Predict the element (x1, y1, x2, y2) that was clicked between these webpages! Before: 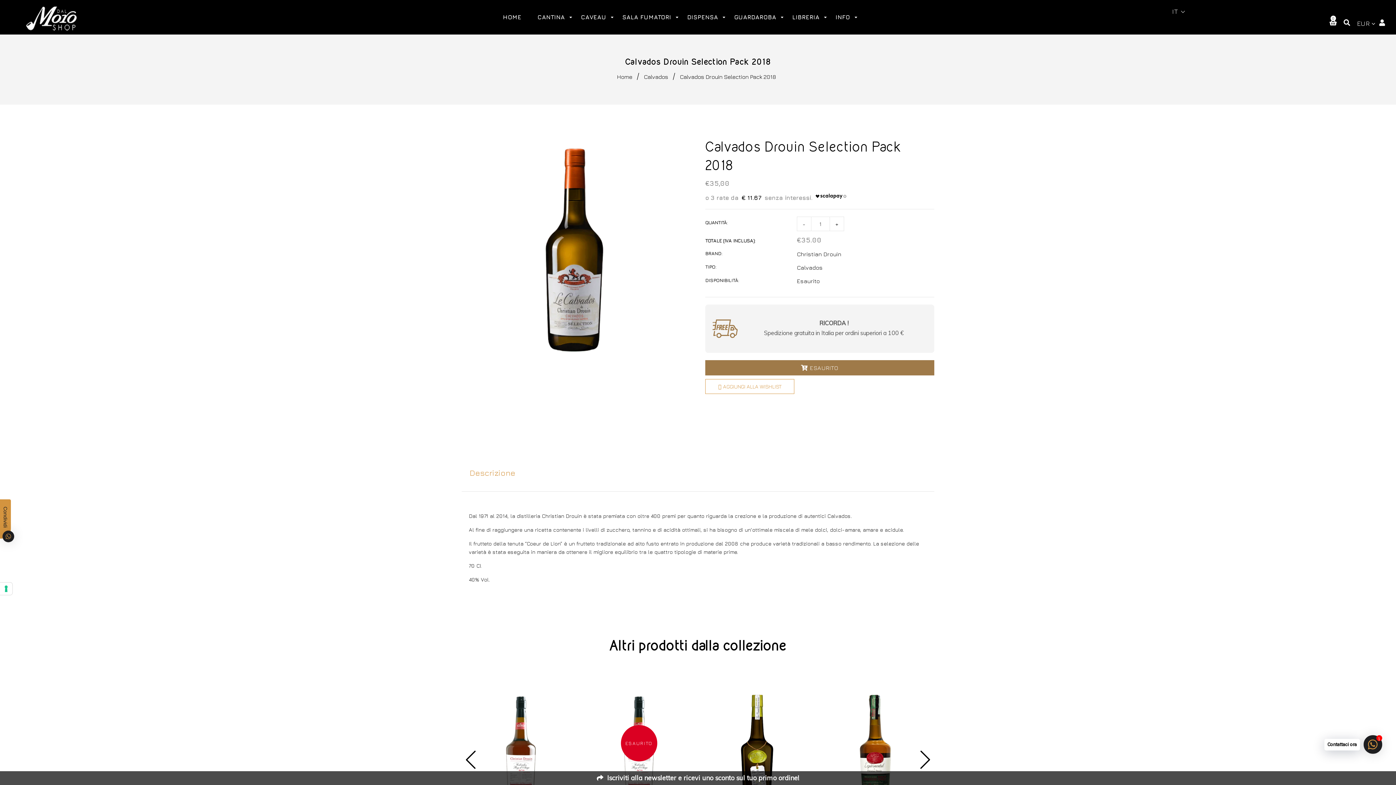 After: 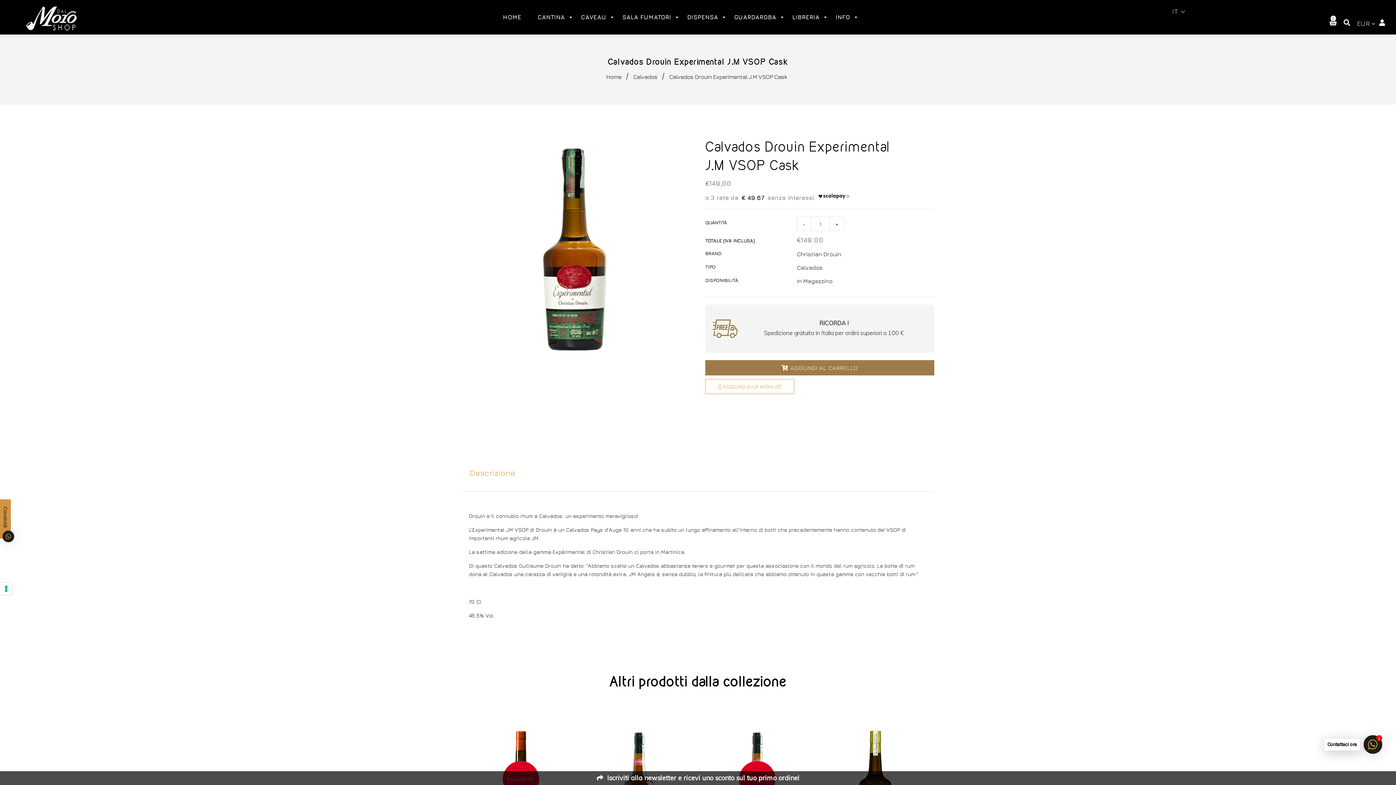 Action: bbox: (821, 689, 929, 797)